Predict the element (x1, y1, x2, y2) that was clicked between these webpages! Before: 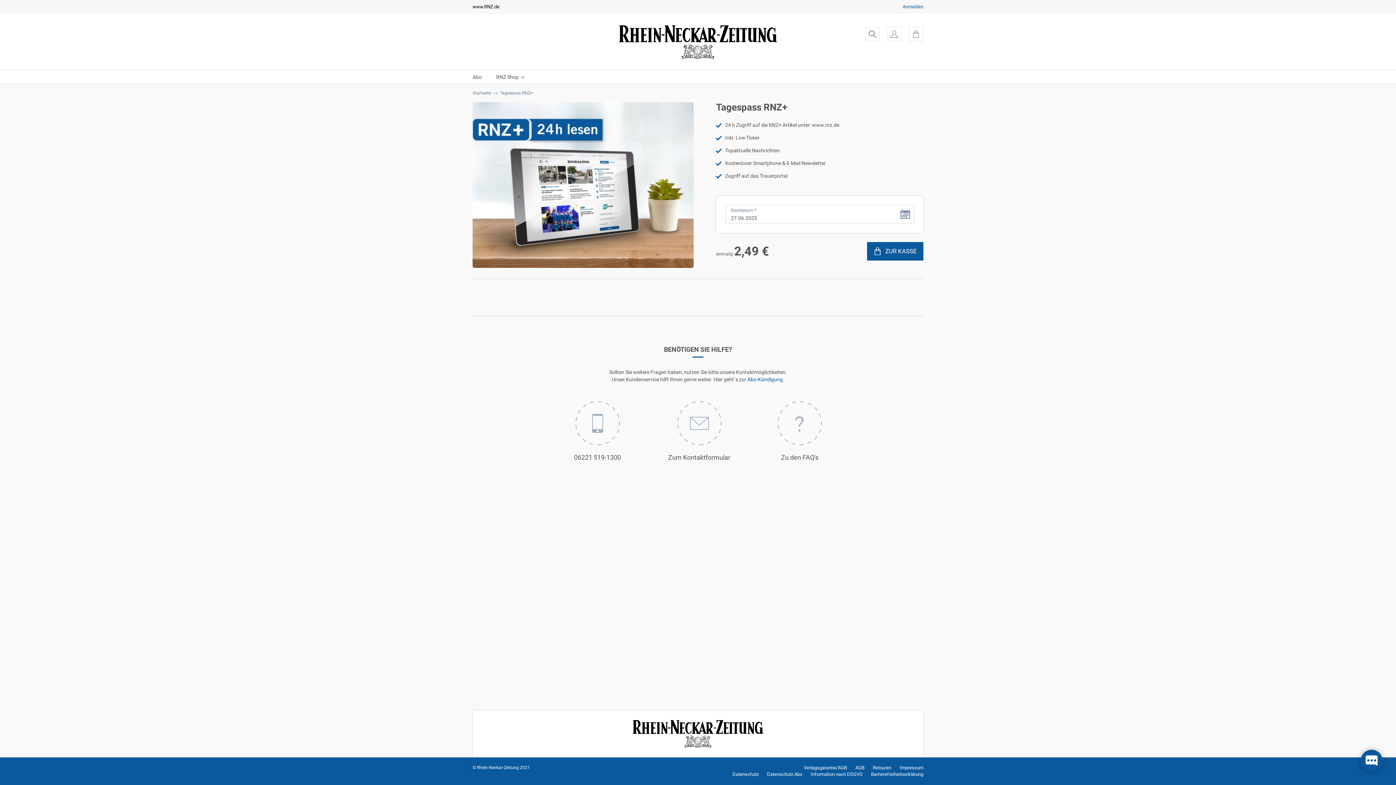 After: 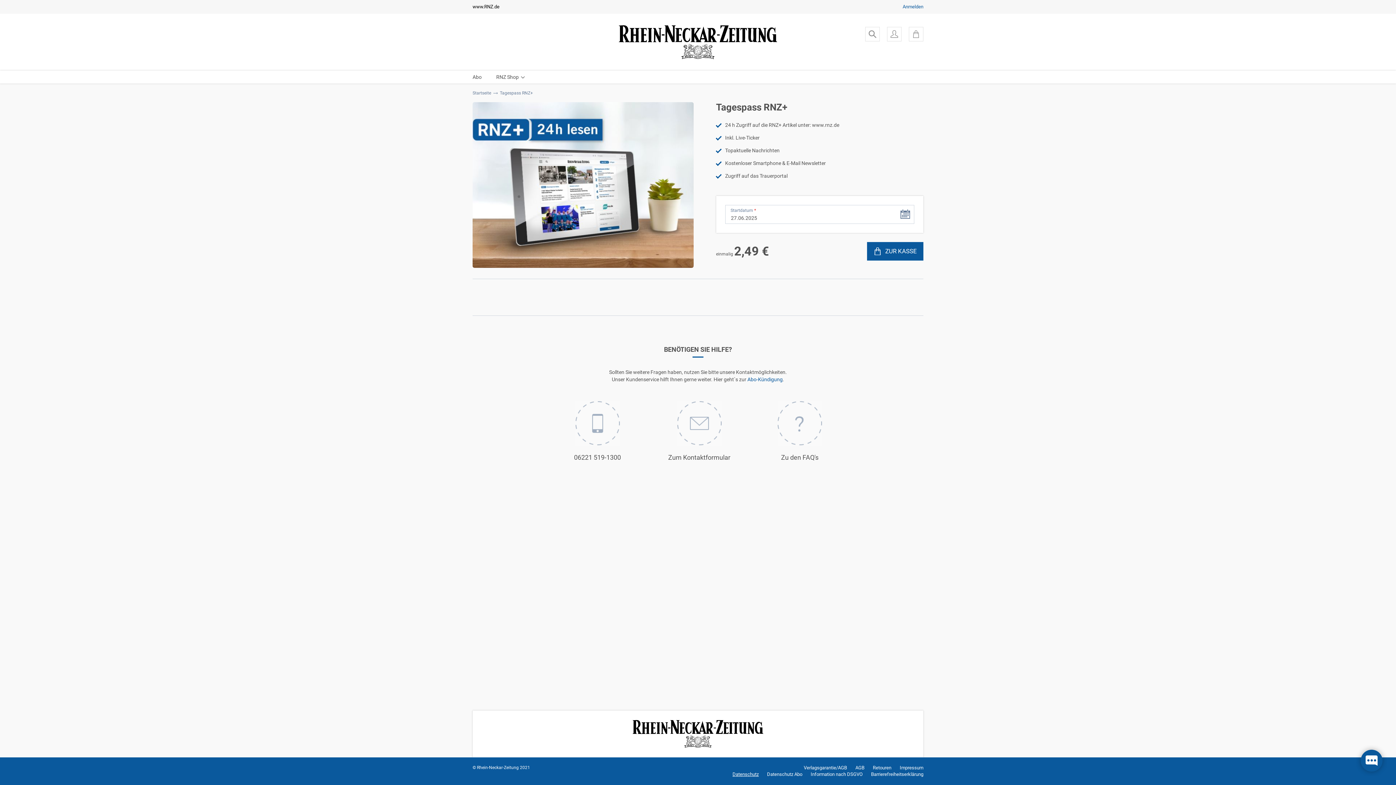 Action: label: Datenschutz bbox: (732, 772, 758, 777)